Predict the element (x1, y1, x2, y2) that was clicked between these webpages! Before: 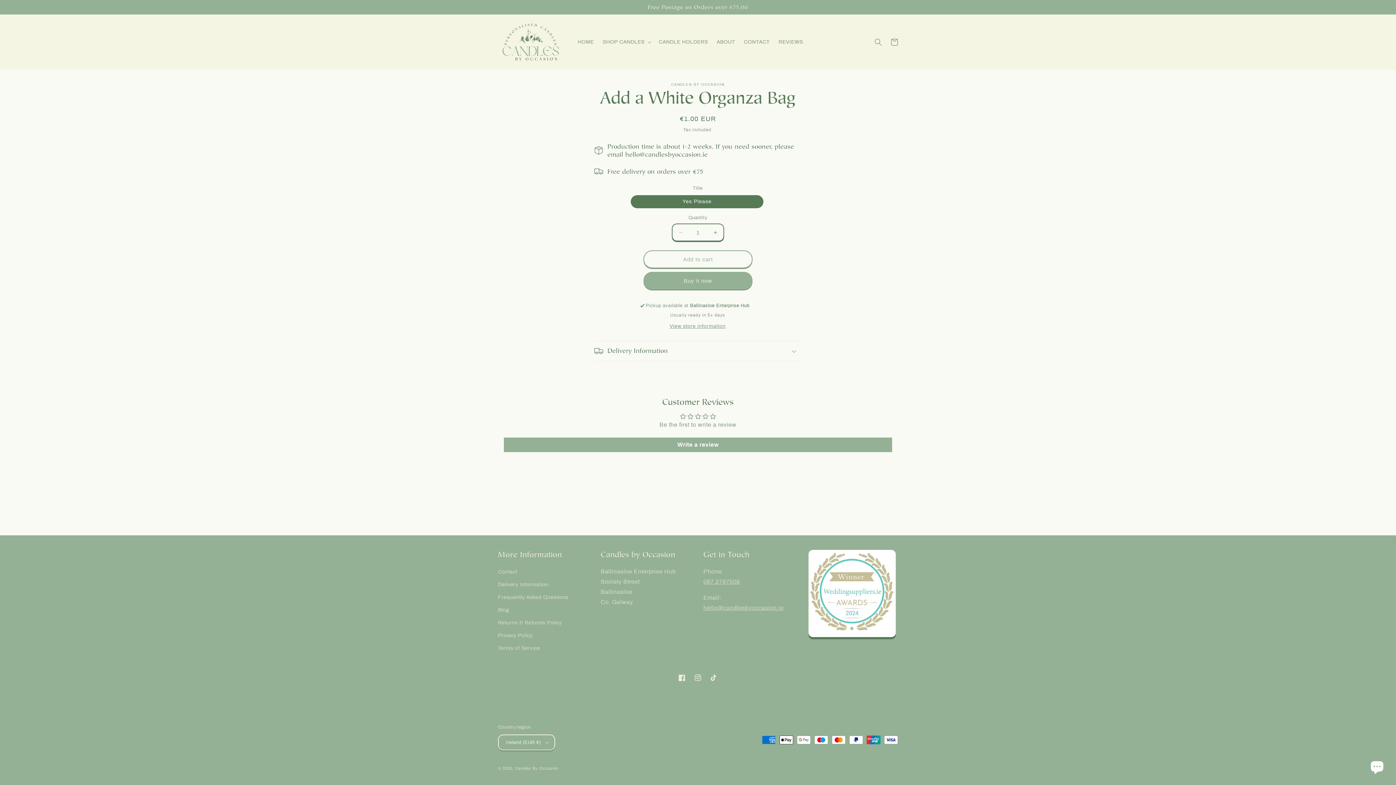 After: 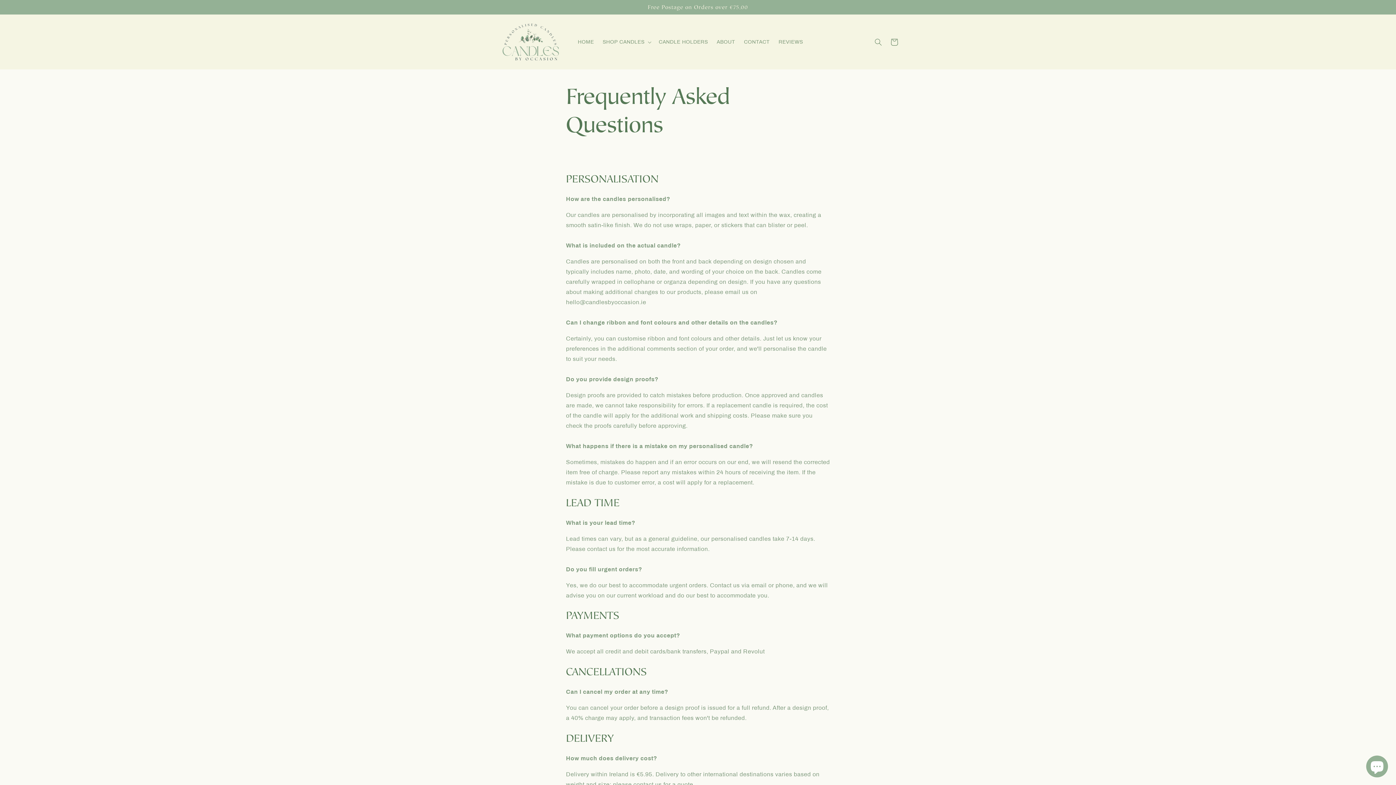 Action: bbox: (498, 591, 568, 604) label: Frequently Asked Questions